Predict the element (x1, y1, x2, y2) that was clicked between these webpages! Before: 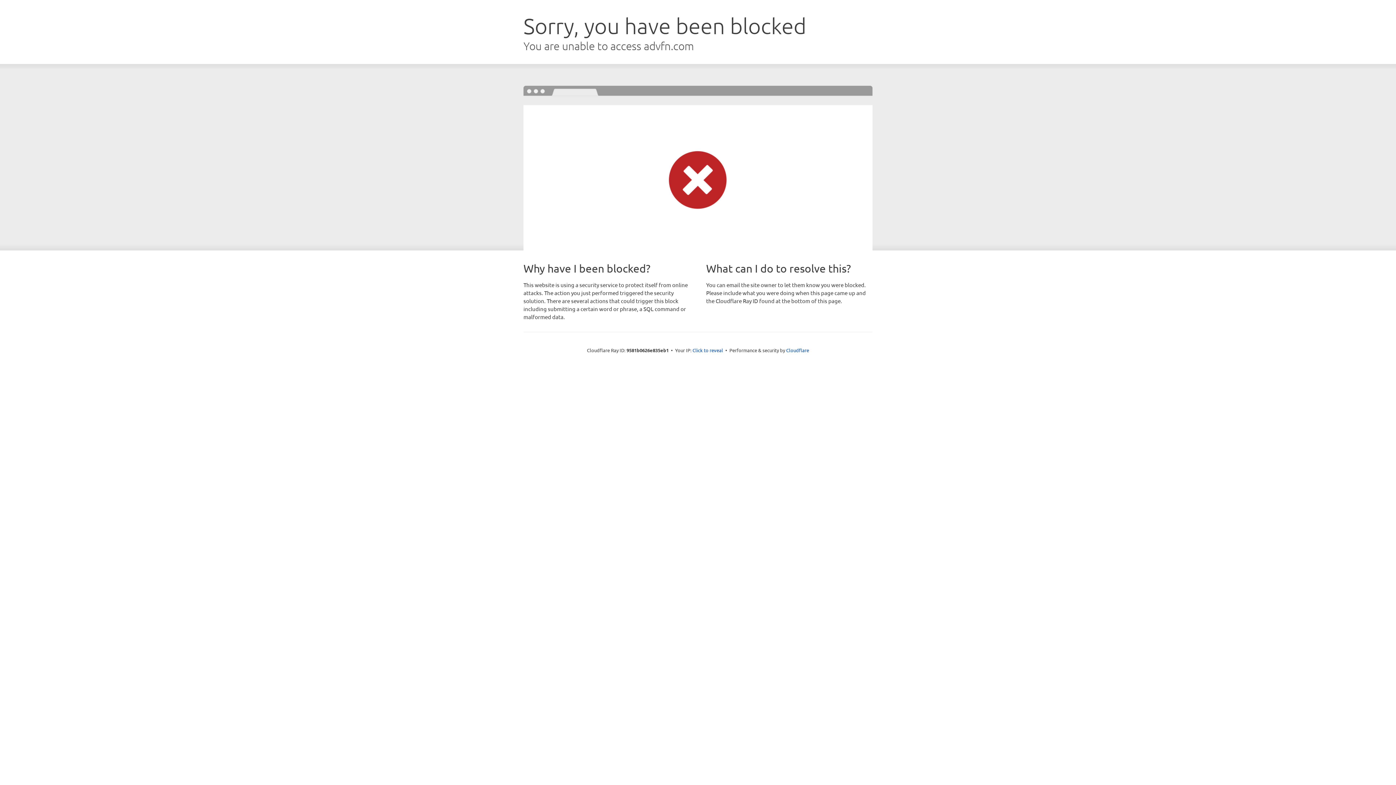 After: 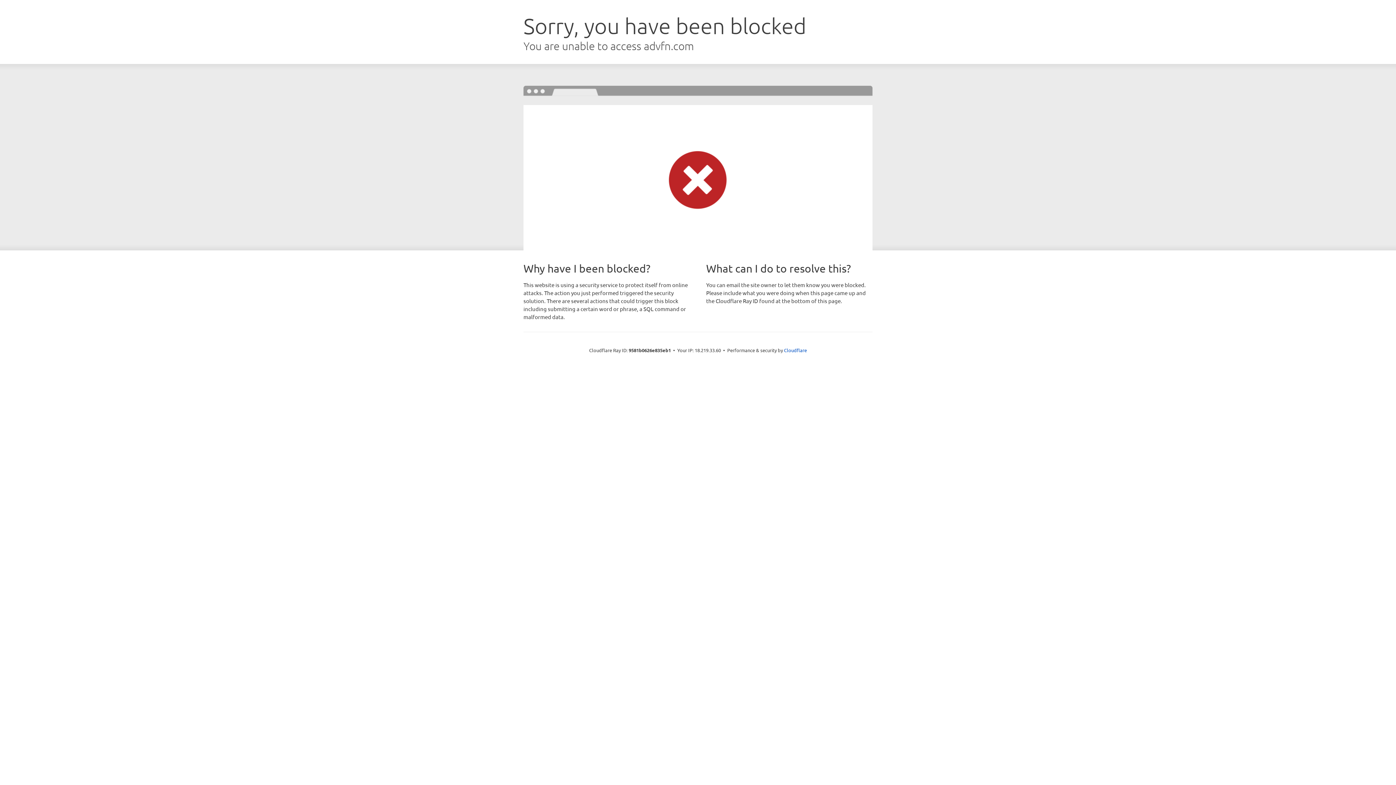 Action: bbox: (692, 346, 723, 353) label: Click to reveal